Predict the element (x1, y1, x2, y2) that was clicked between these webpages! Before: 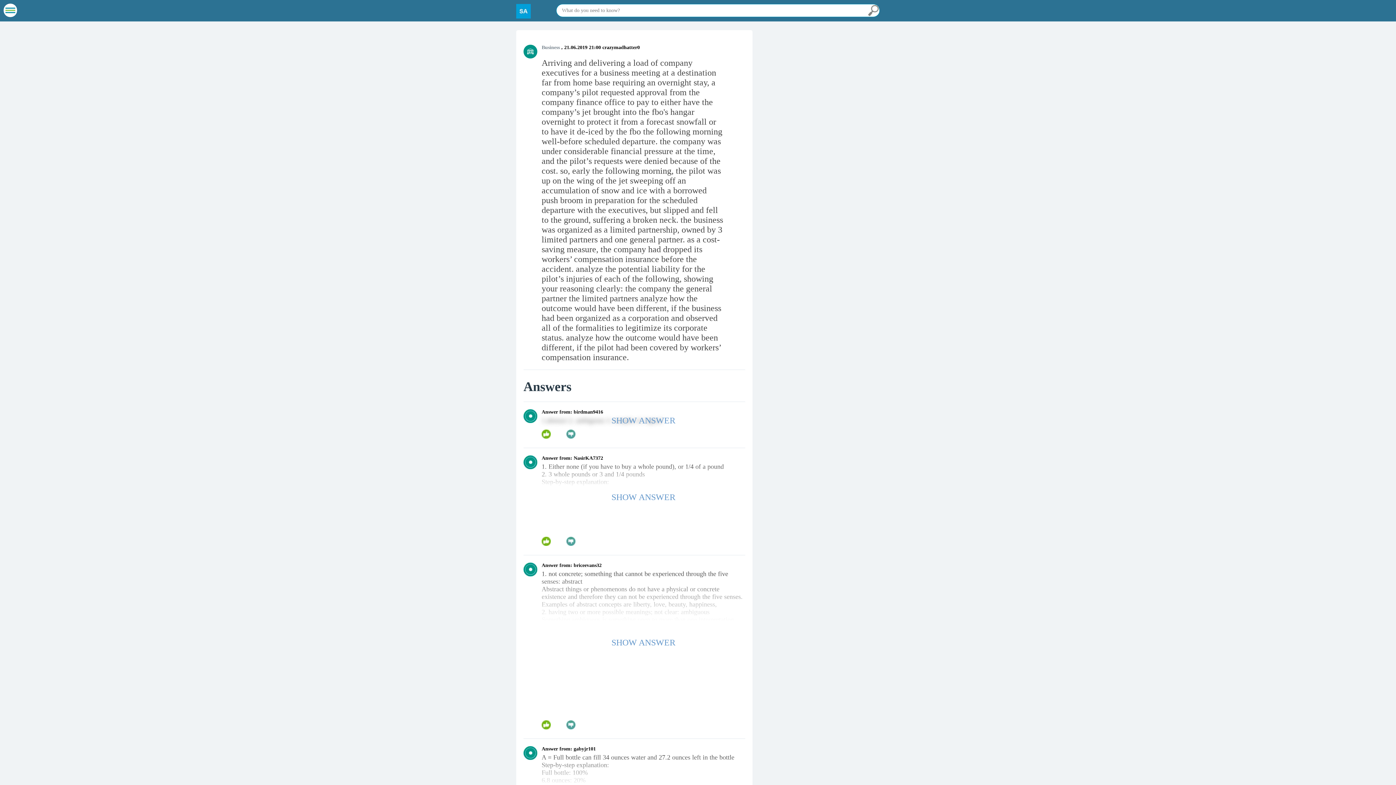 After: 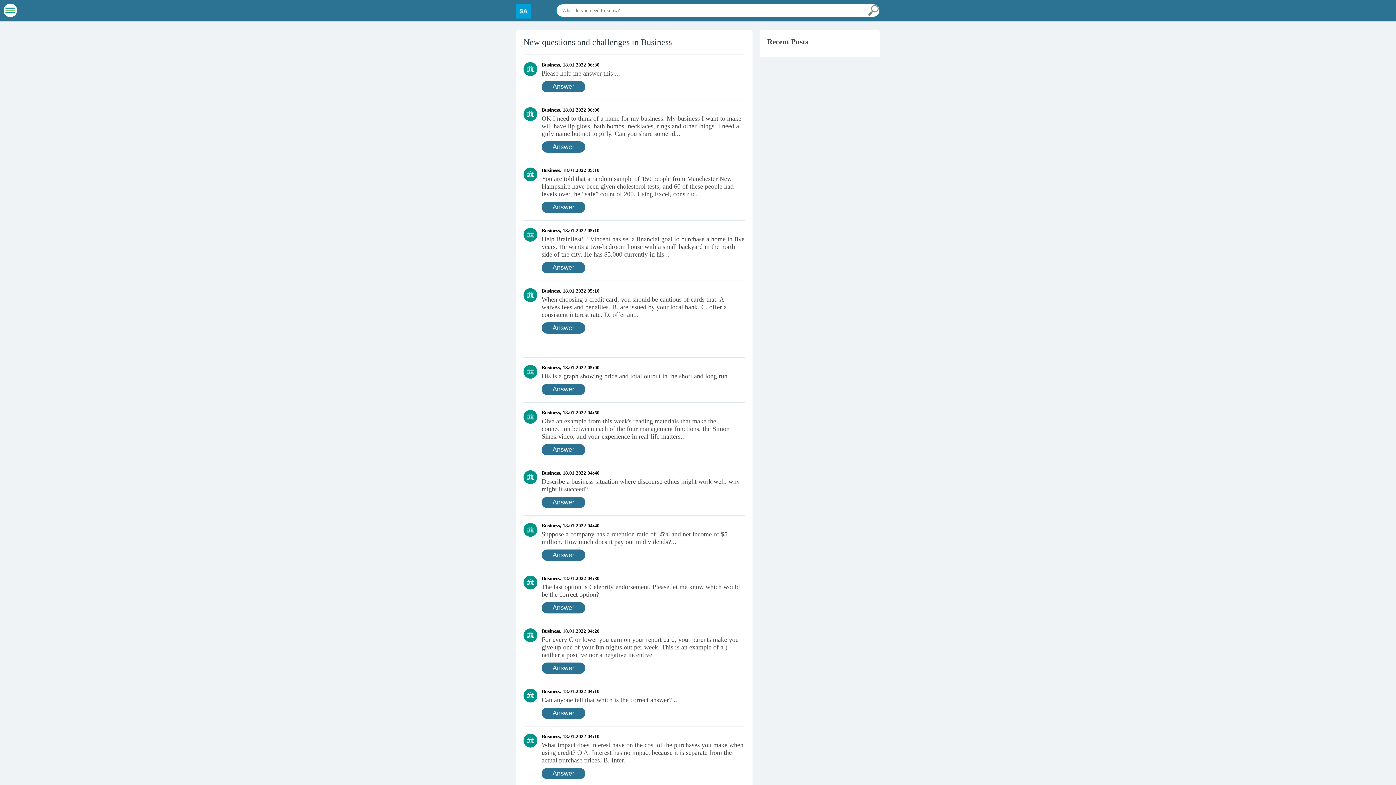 Action: label: Business bbox: (541, 44, 560, 50)